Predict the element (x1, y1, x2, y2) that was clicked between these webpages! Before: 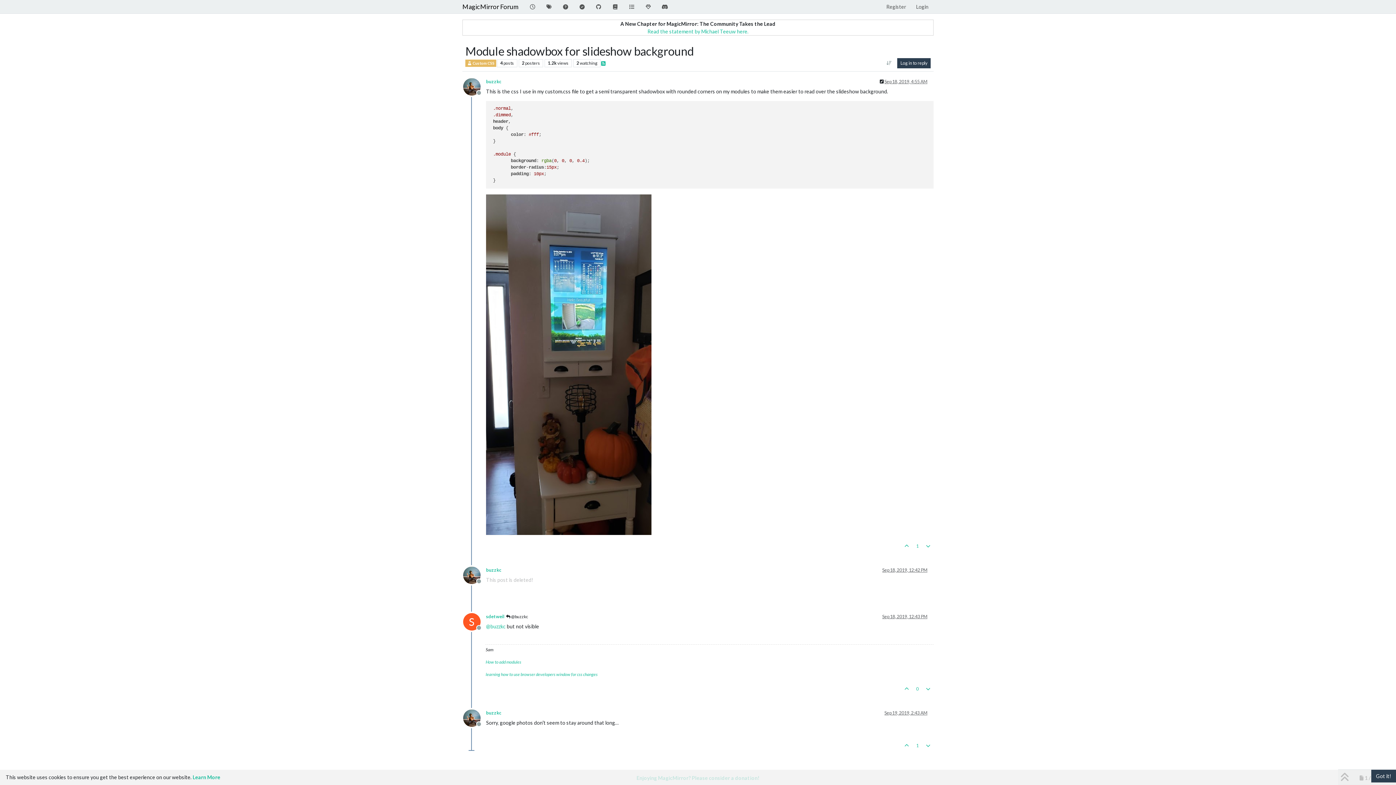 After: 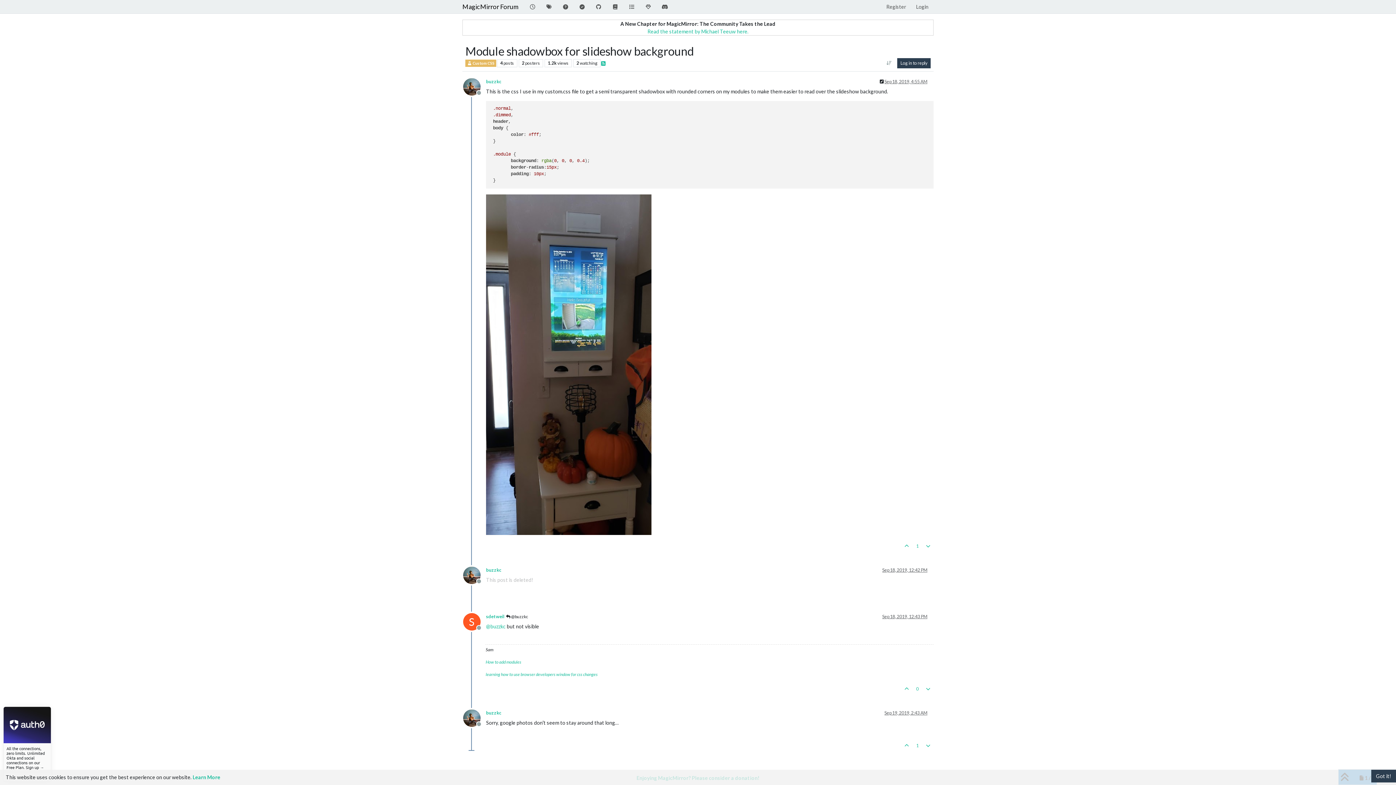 Action: label: Sep 18, 2019, 12:43 PM bbox: (882, 614, 927, 619)